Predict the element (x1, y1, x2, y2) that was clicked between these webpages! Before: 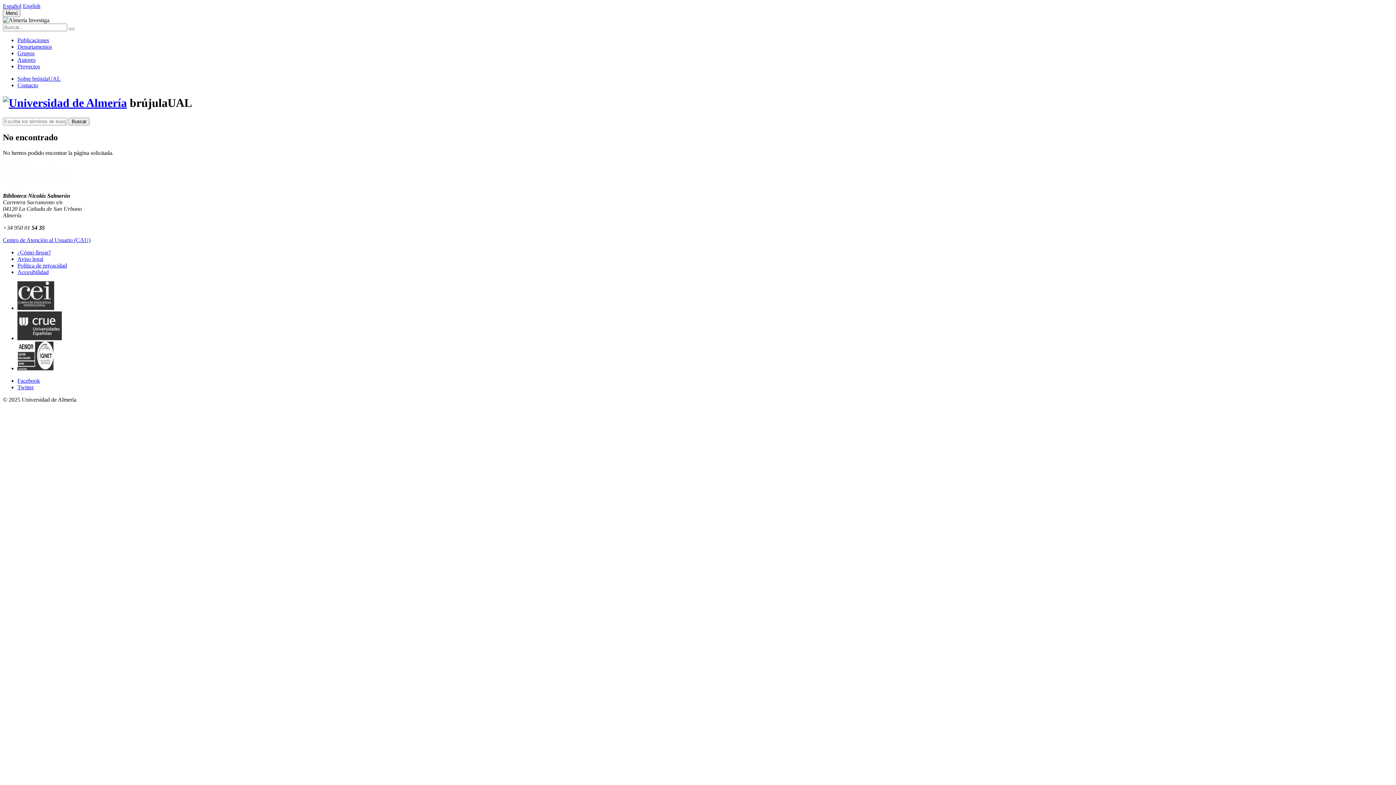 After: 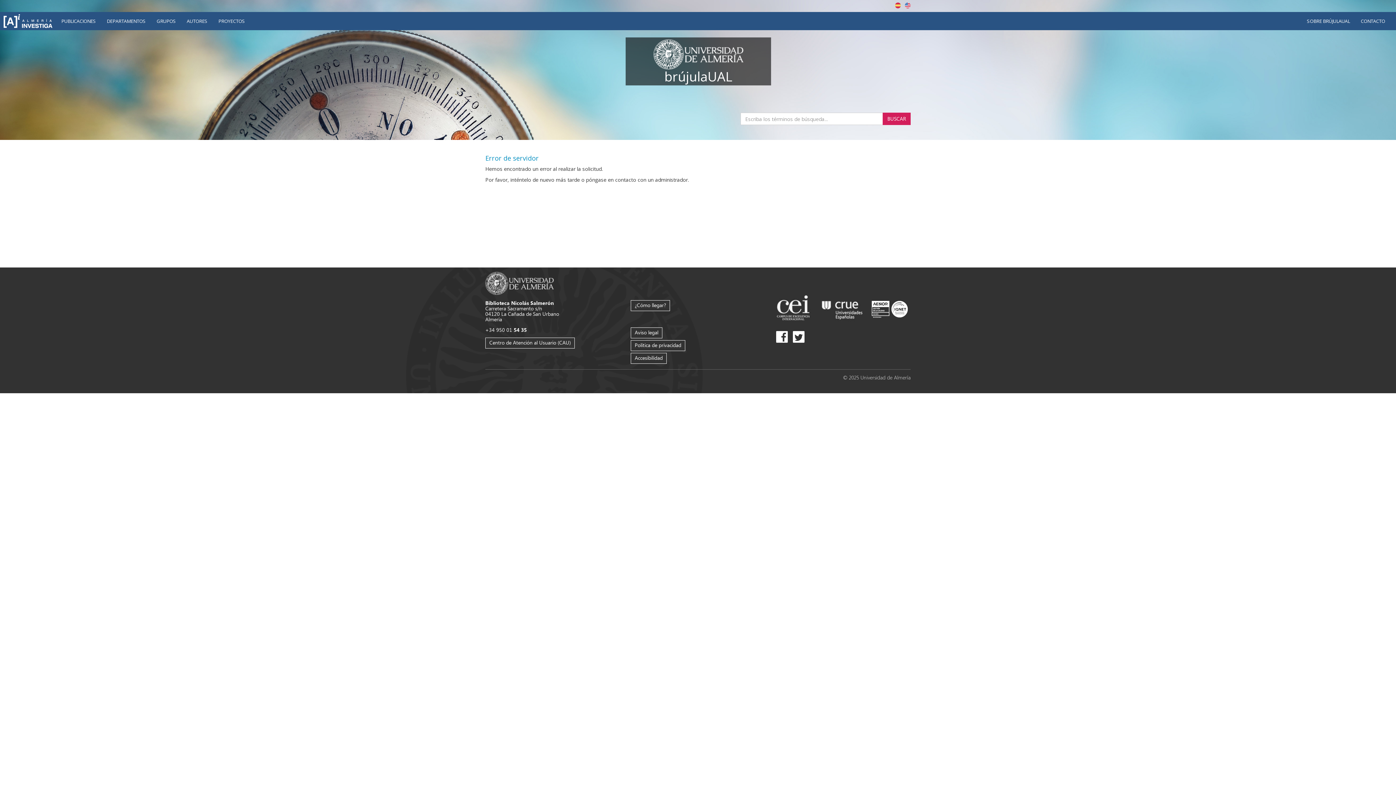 Action: label: Sobre brújulaUAL bbox: (17, 75, 60, 81)